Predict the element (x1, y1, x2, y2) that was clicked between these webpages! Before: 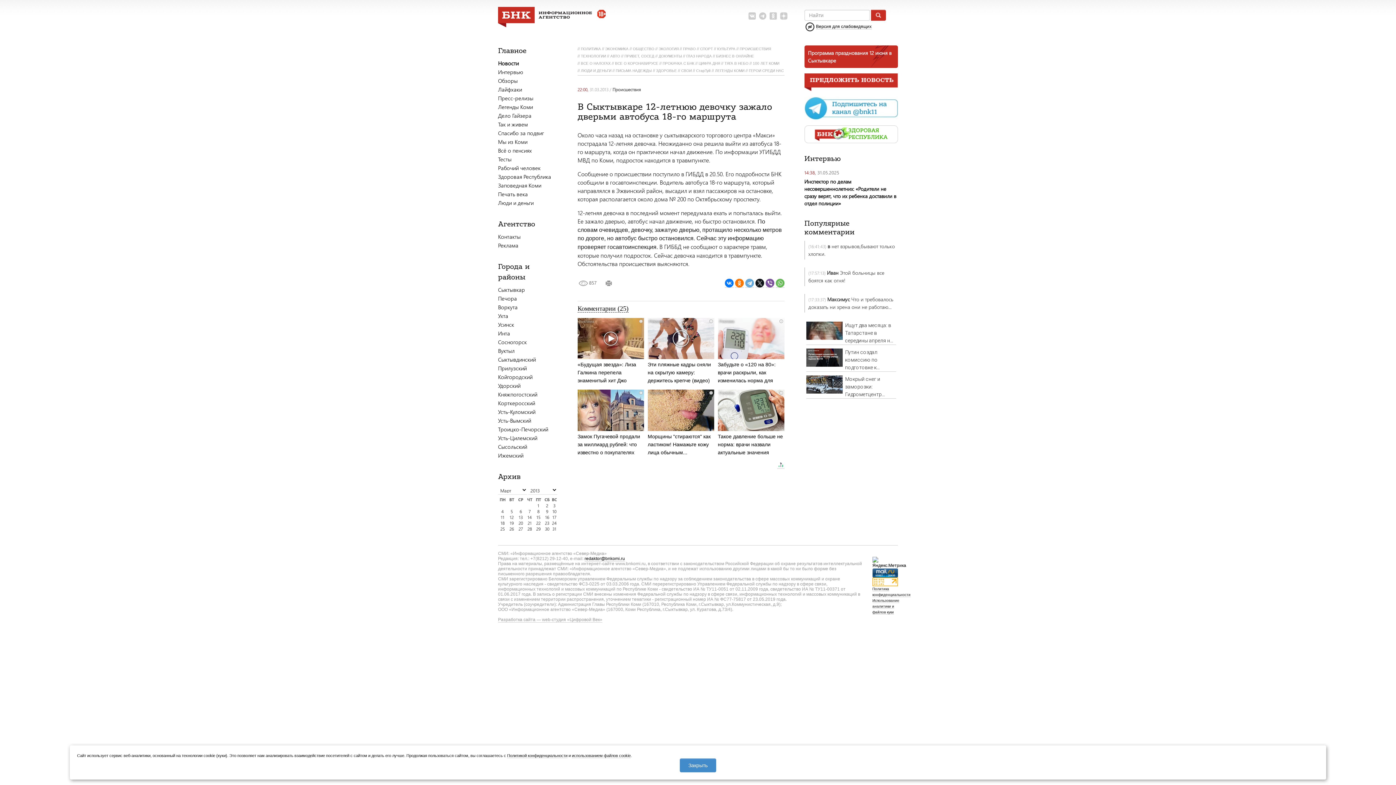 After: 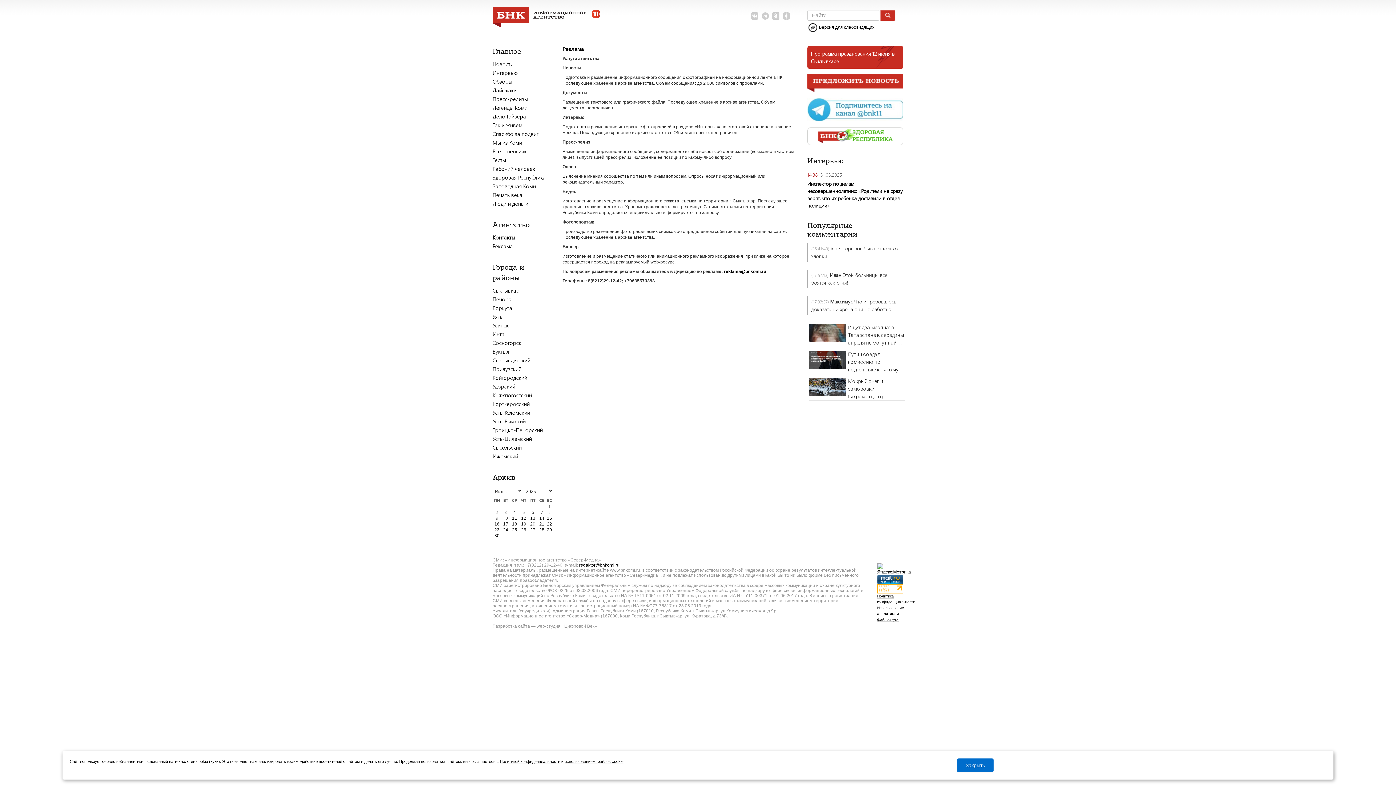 Action: label: Реклама bbox: (498, 241, 557, 249)